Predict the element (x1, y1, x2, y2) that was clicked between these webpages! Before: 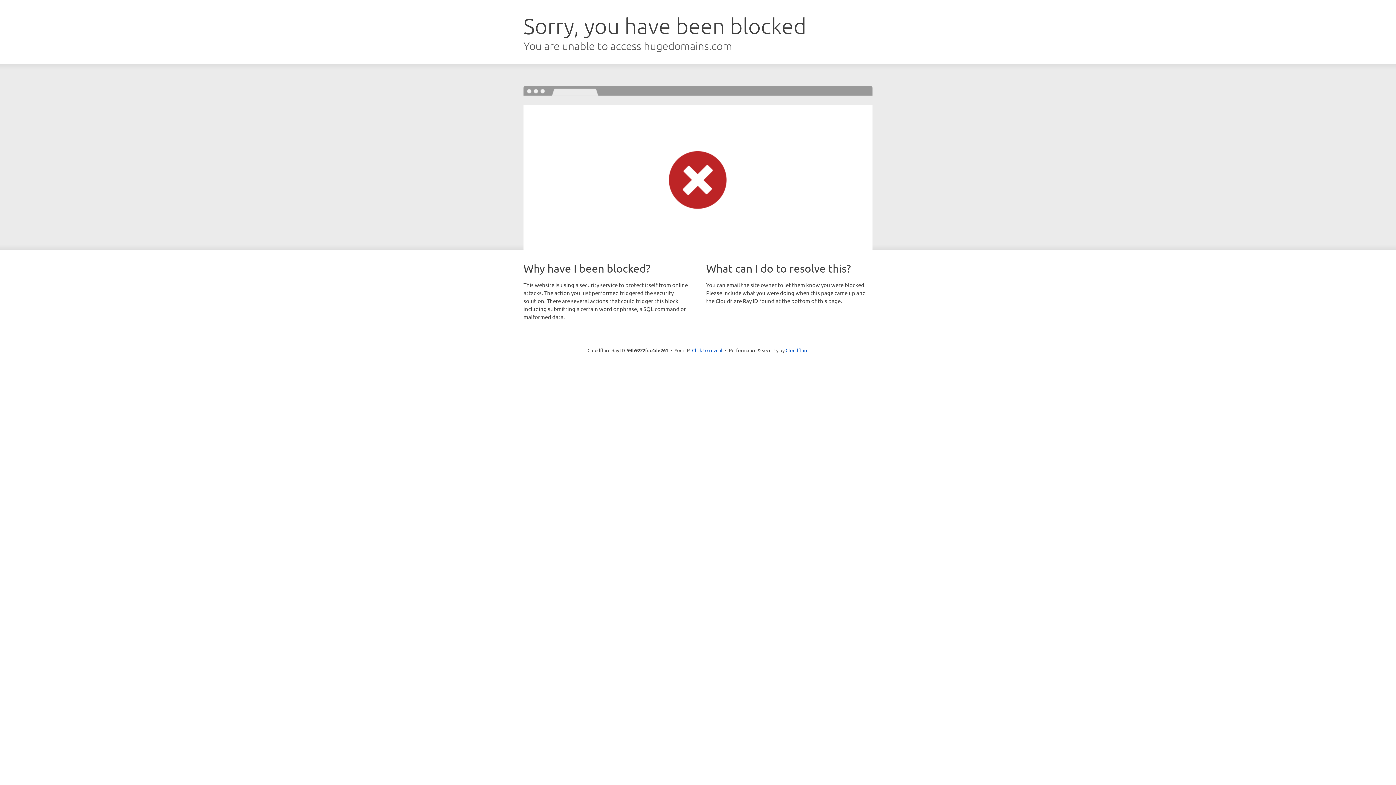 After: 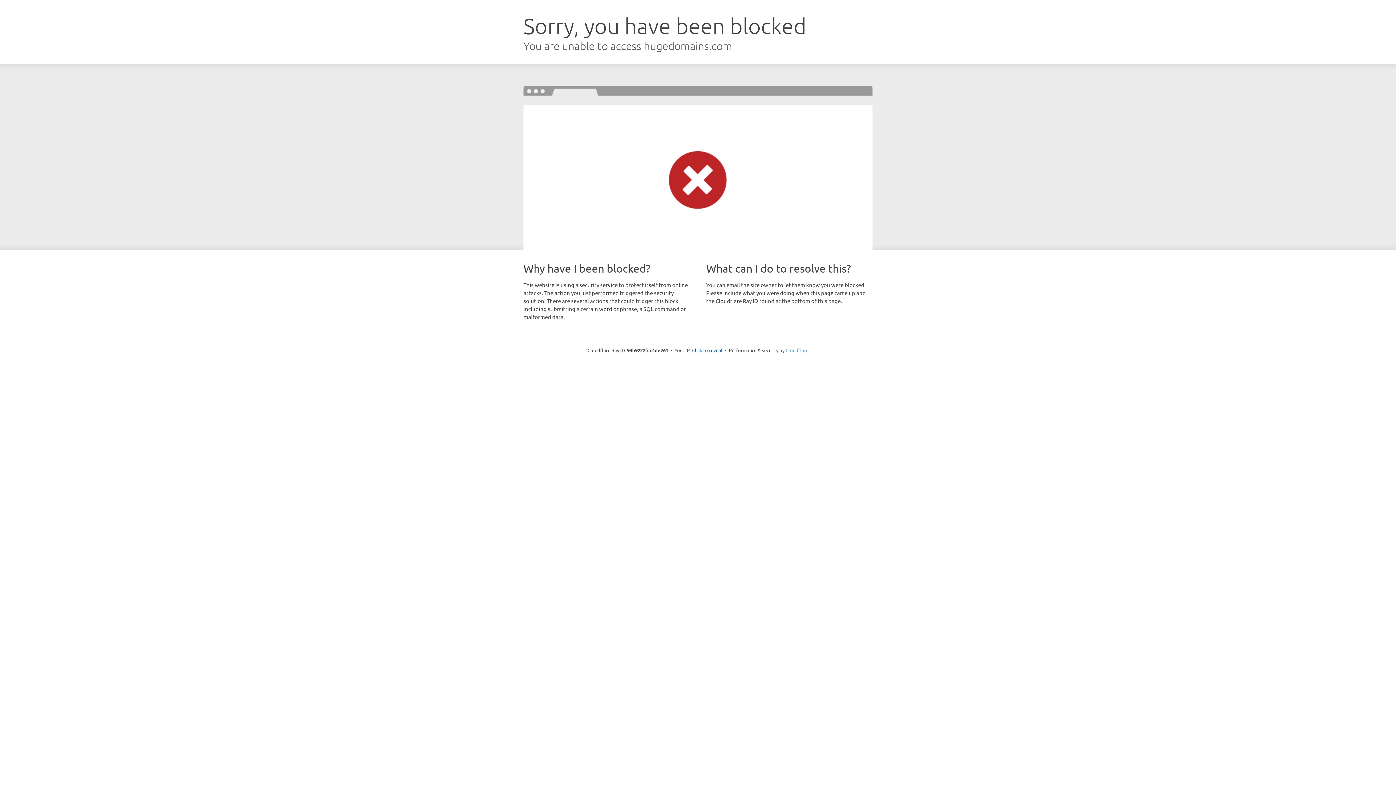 Action: label: Cloudflare bbox: (785, 347, 808, 353)